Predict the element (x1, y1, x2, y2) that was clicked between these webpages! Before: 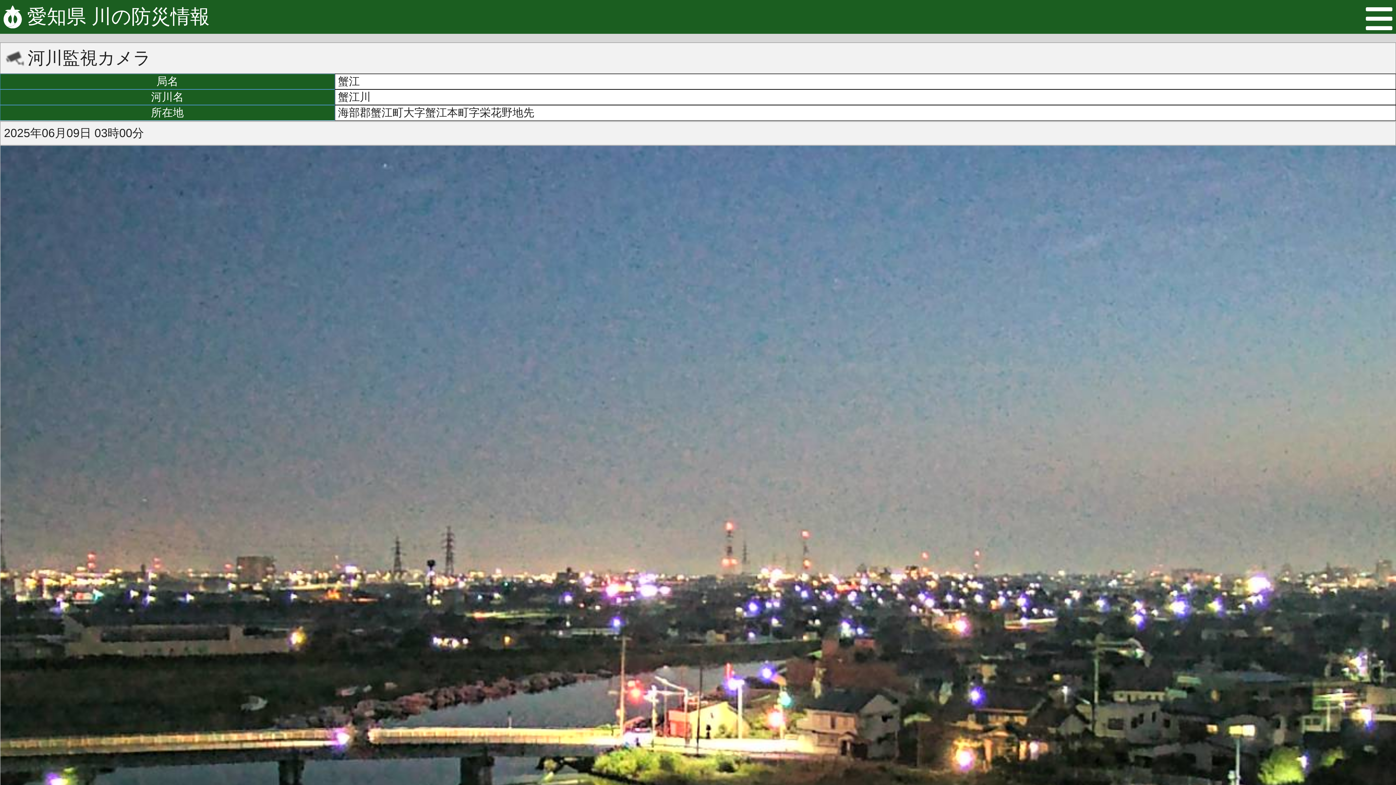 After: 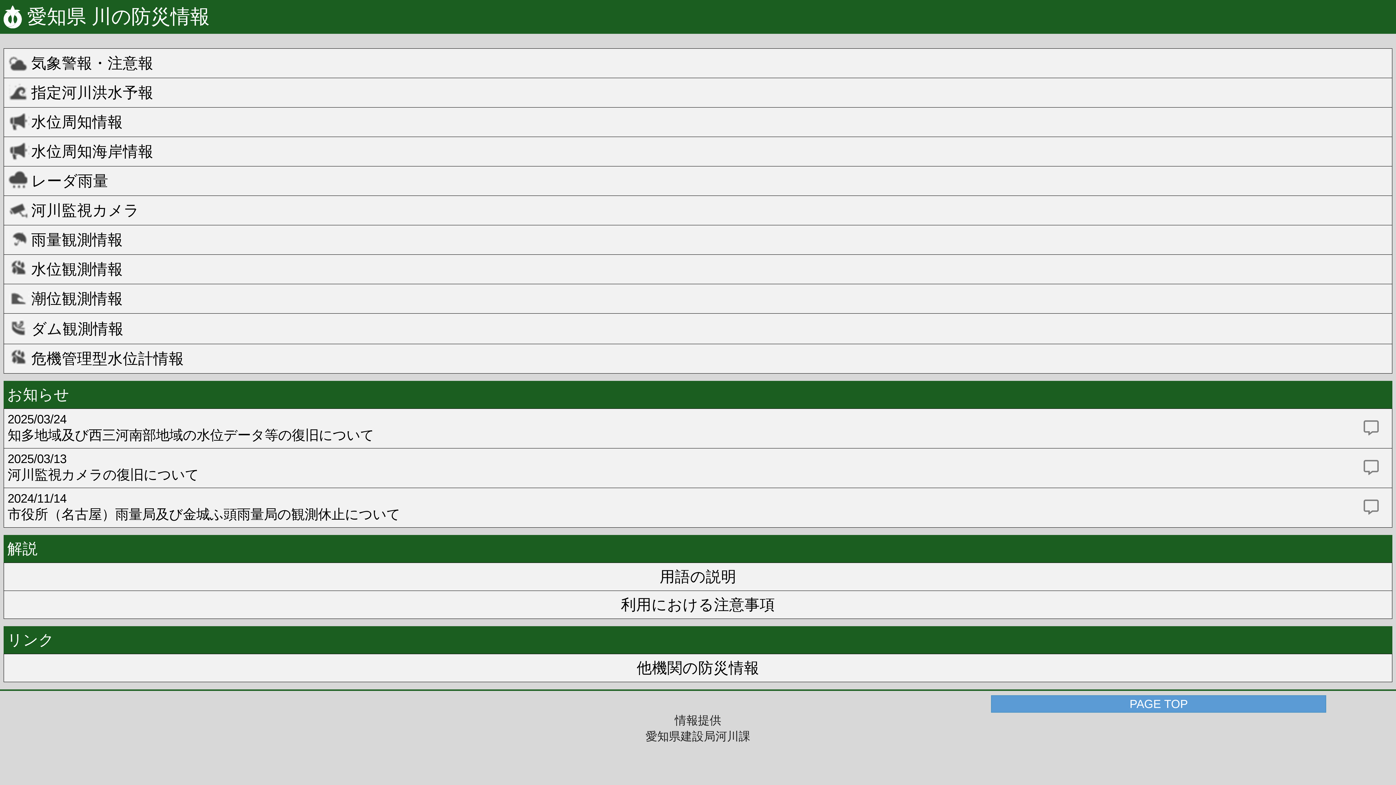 Action: bbox: (3, 5, 209, 27) label:  愛知県 川の防災情報